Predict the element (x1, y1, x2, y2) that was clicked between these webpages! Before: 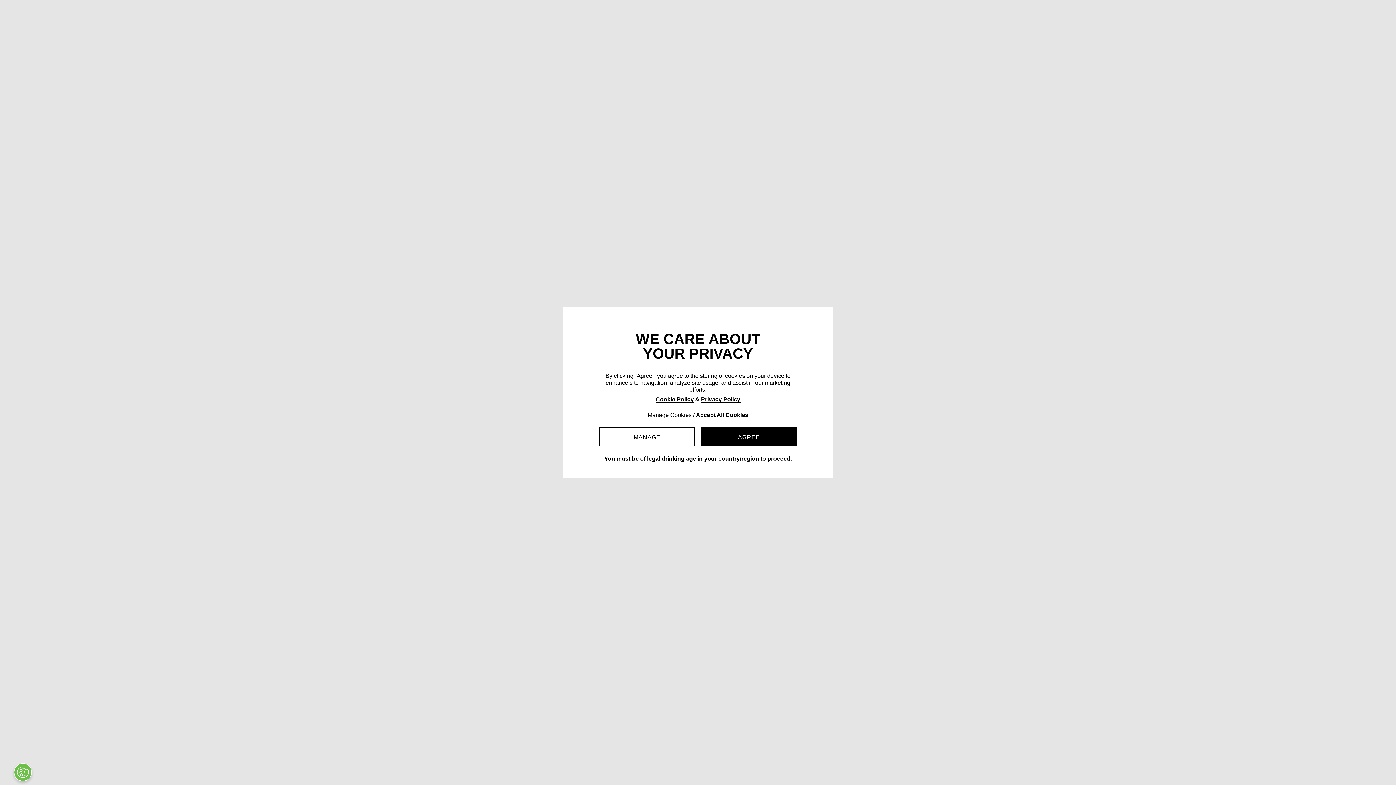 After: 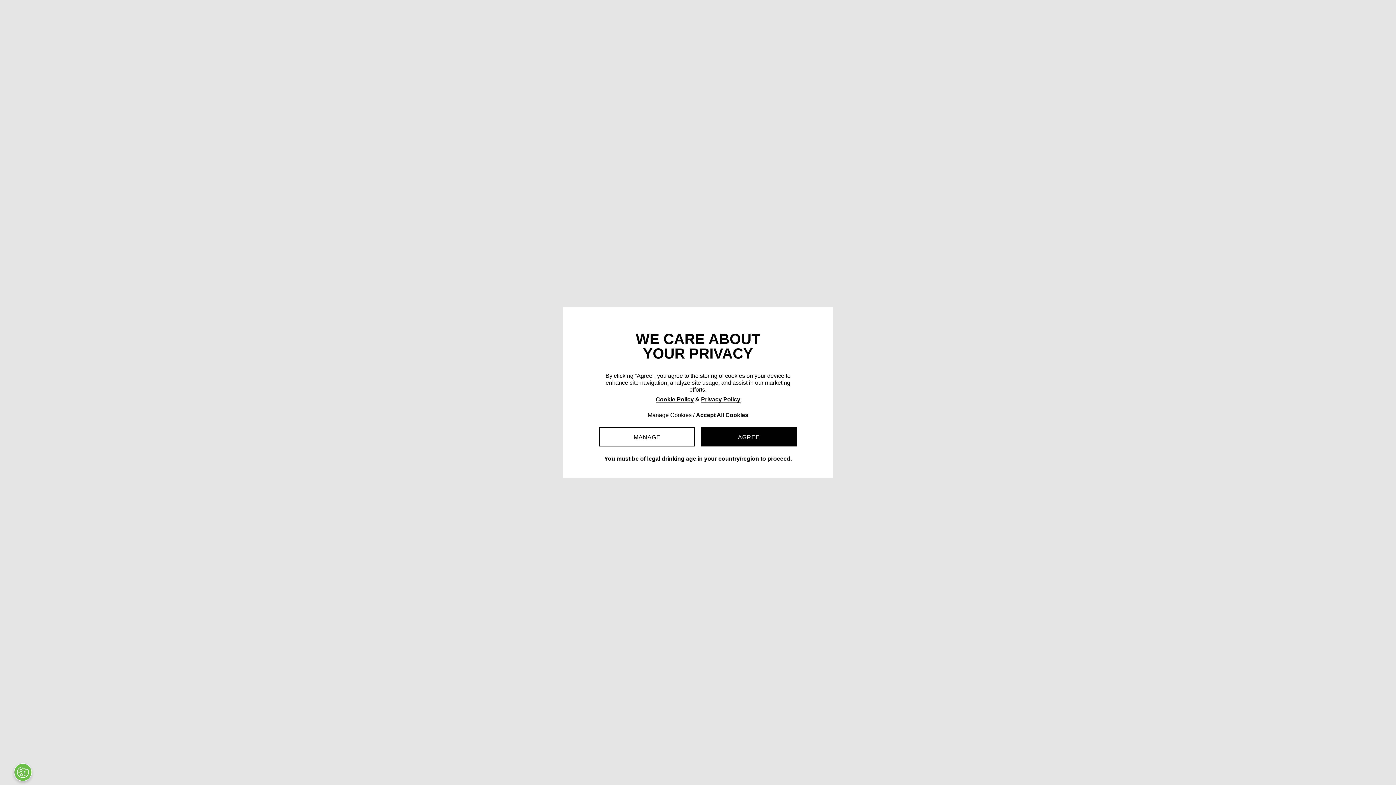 Action: label: Privacy Policy bbox: (701, 396, 740, 403)